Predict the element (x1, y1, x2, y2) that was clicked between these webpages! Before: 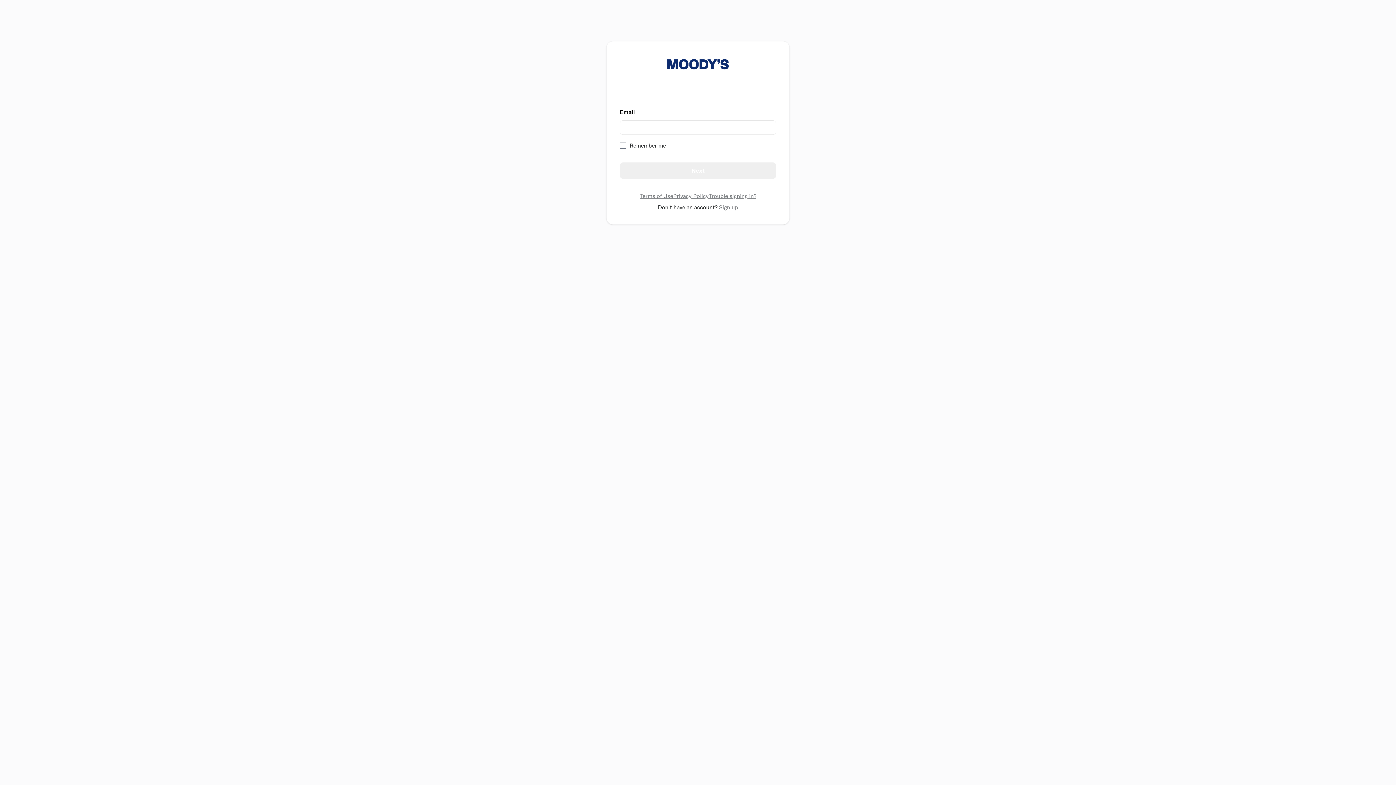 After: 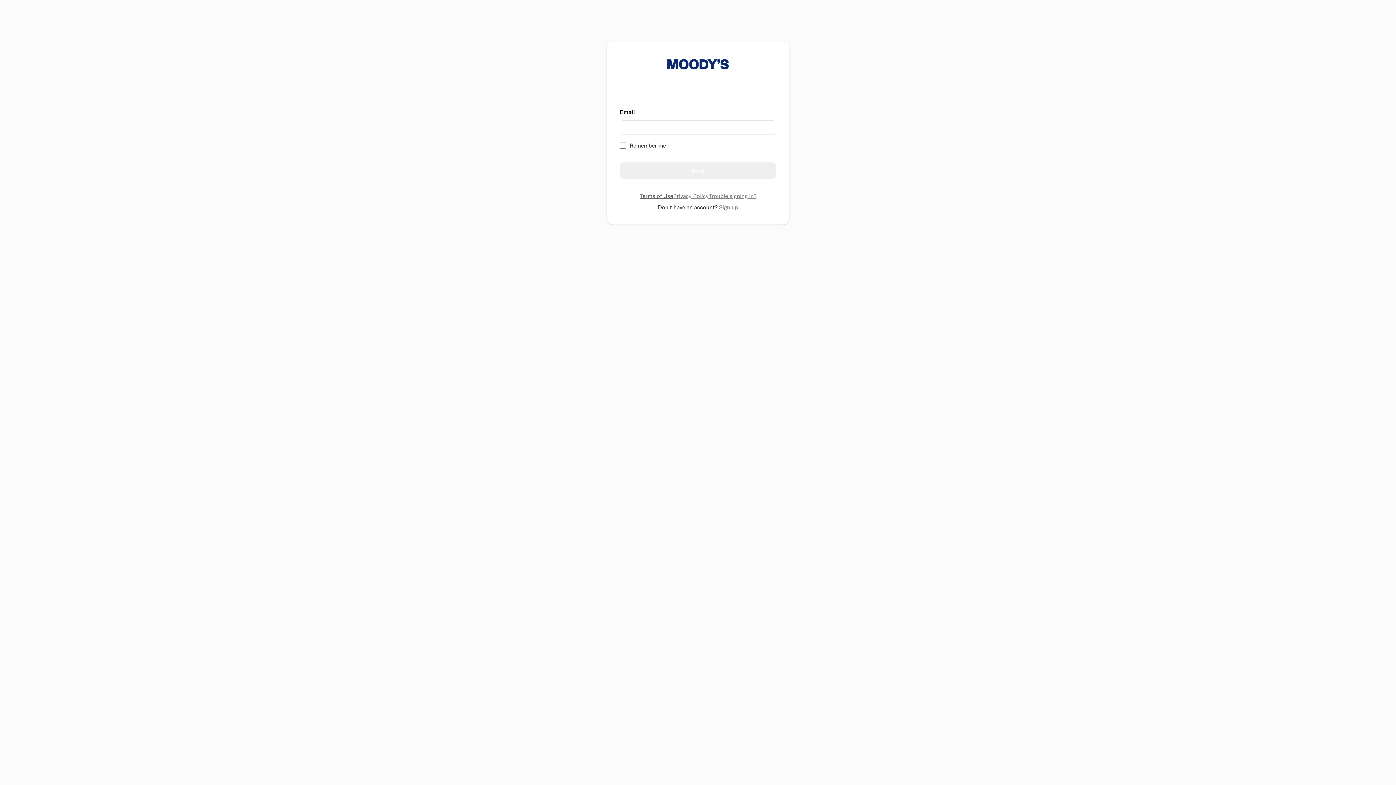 Action: bbox: (639, 192, 673, 200) label: Terms of Use